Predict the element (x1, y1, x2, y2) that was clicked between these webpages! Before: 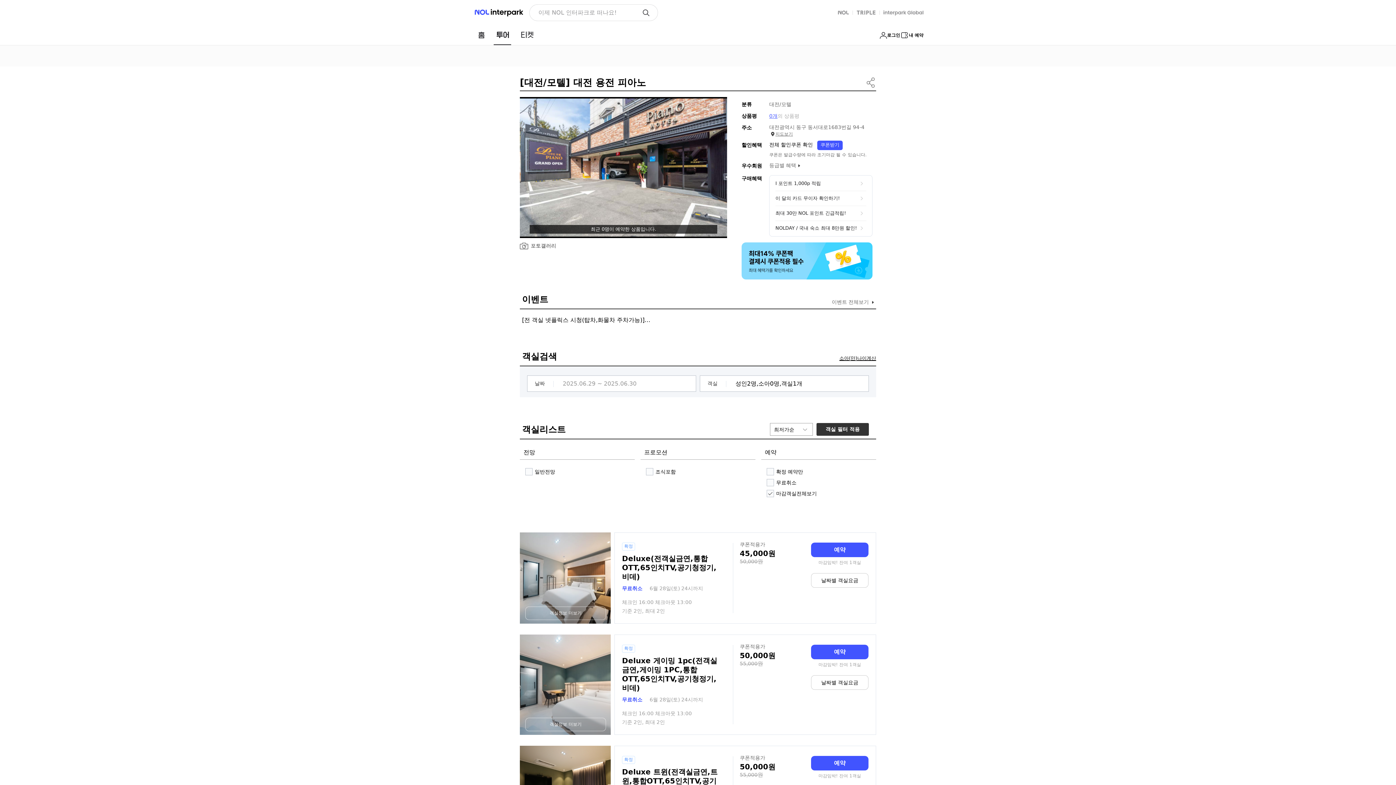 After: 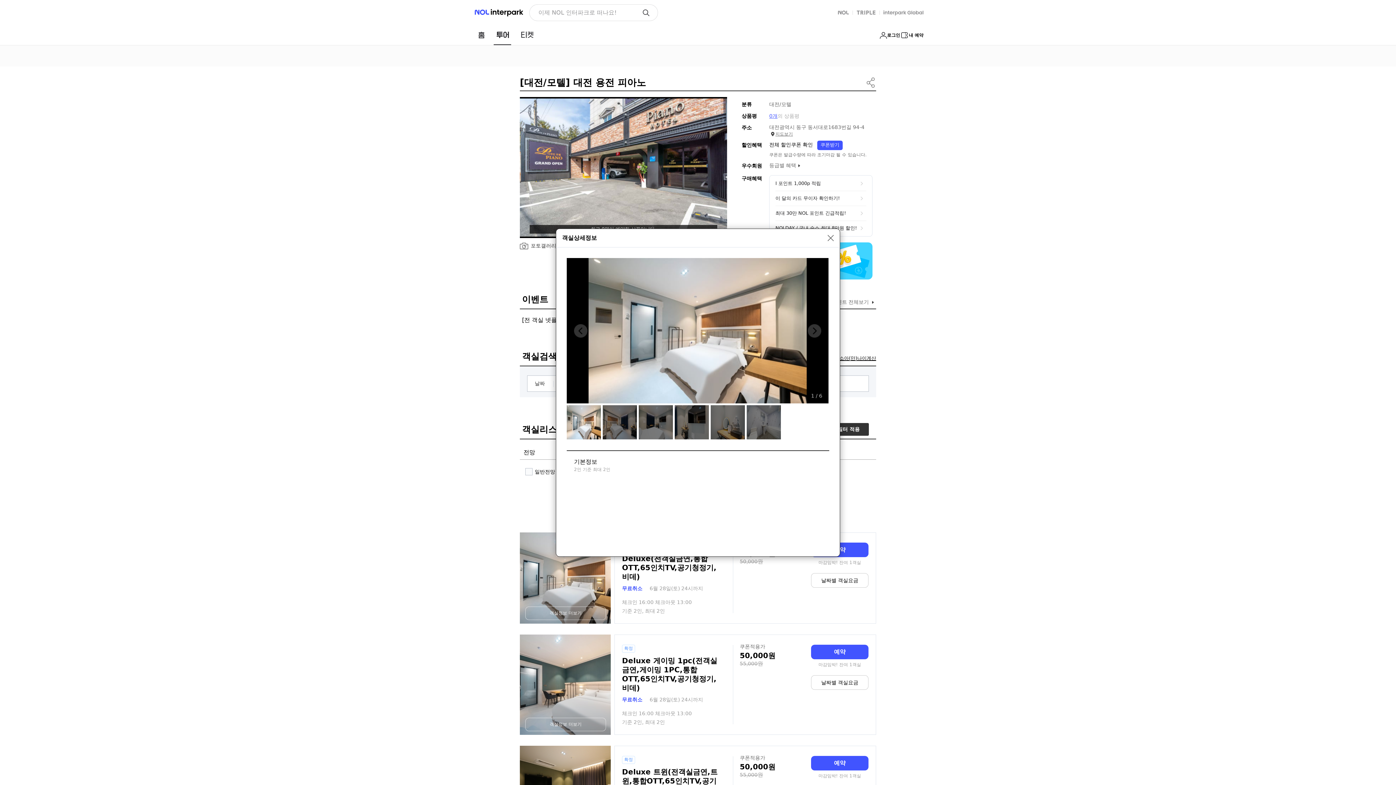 Action: label: 객실정보 더보기 bbox: (525, 606, 606, 620)